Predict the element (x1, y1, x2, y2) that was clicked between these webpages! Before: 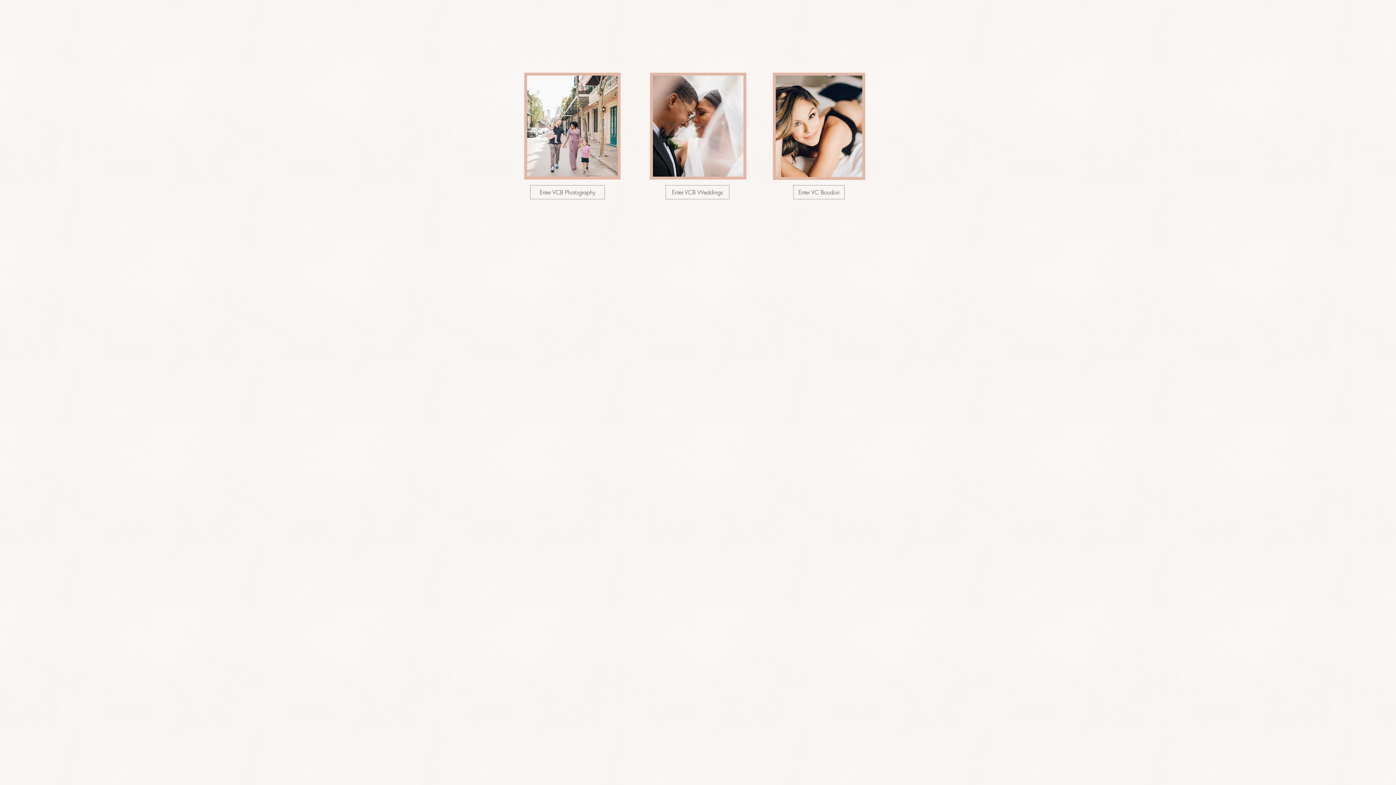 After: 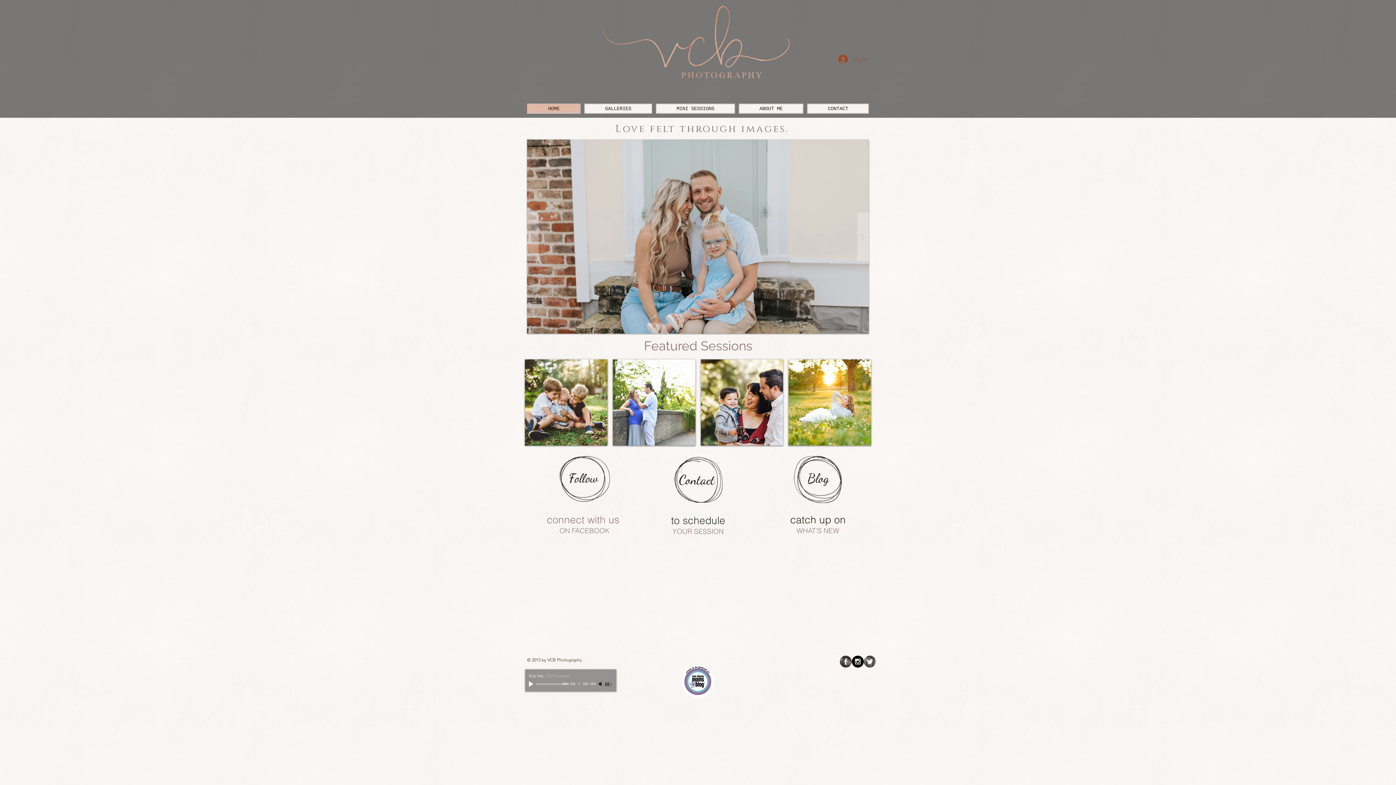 Action: bbox: (524, 72, 620, 179)